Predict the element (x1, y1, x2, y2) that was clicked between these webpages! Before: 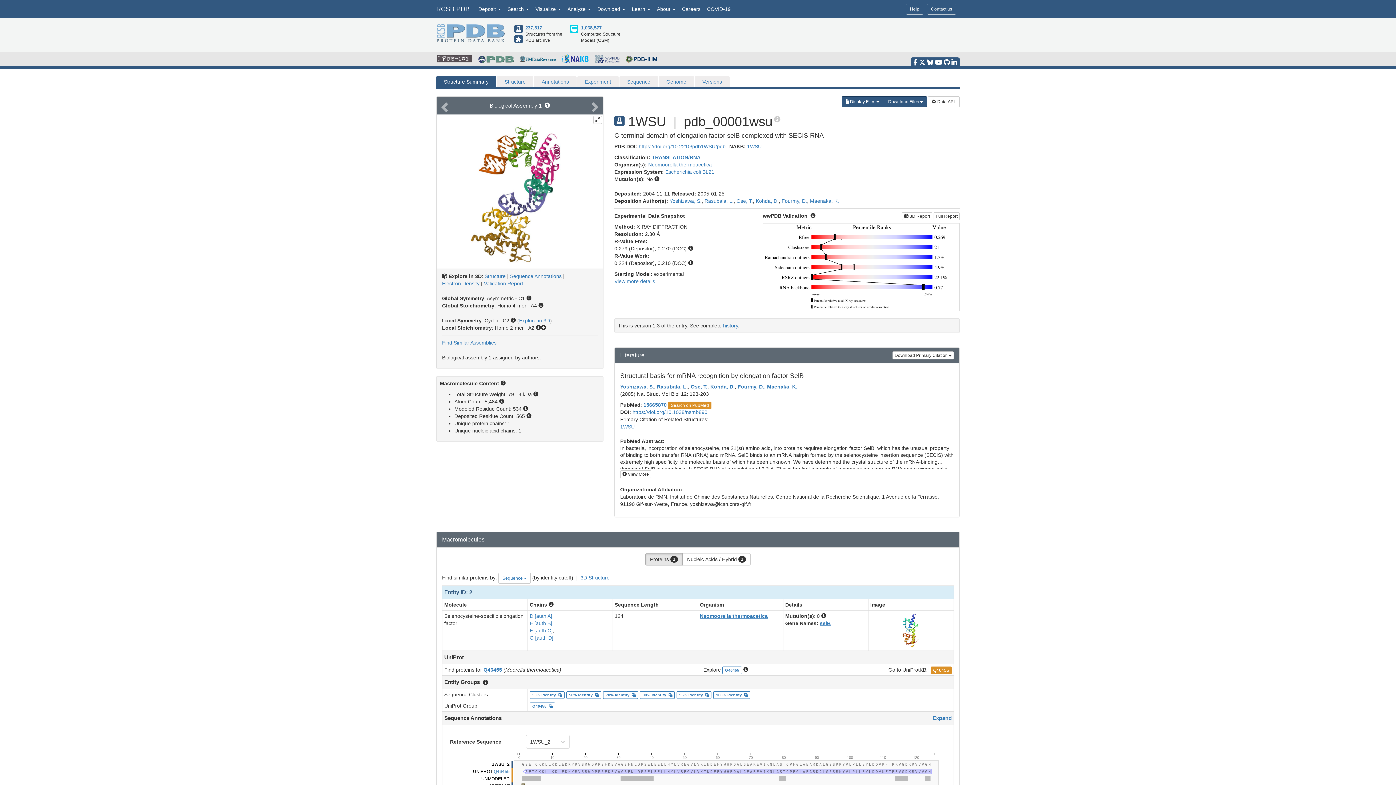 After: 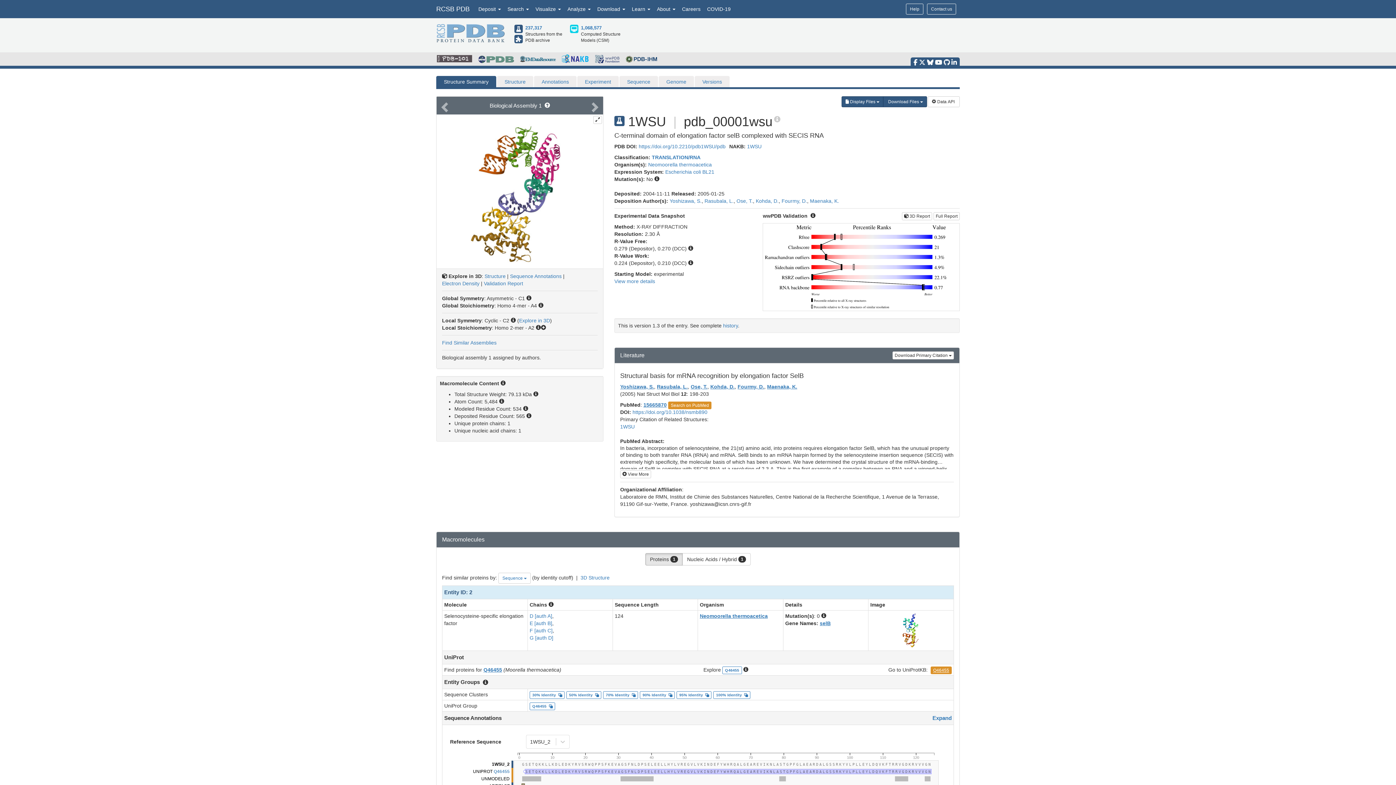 Action: bbox: (933, 668, 949, 673) label: Q46455